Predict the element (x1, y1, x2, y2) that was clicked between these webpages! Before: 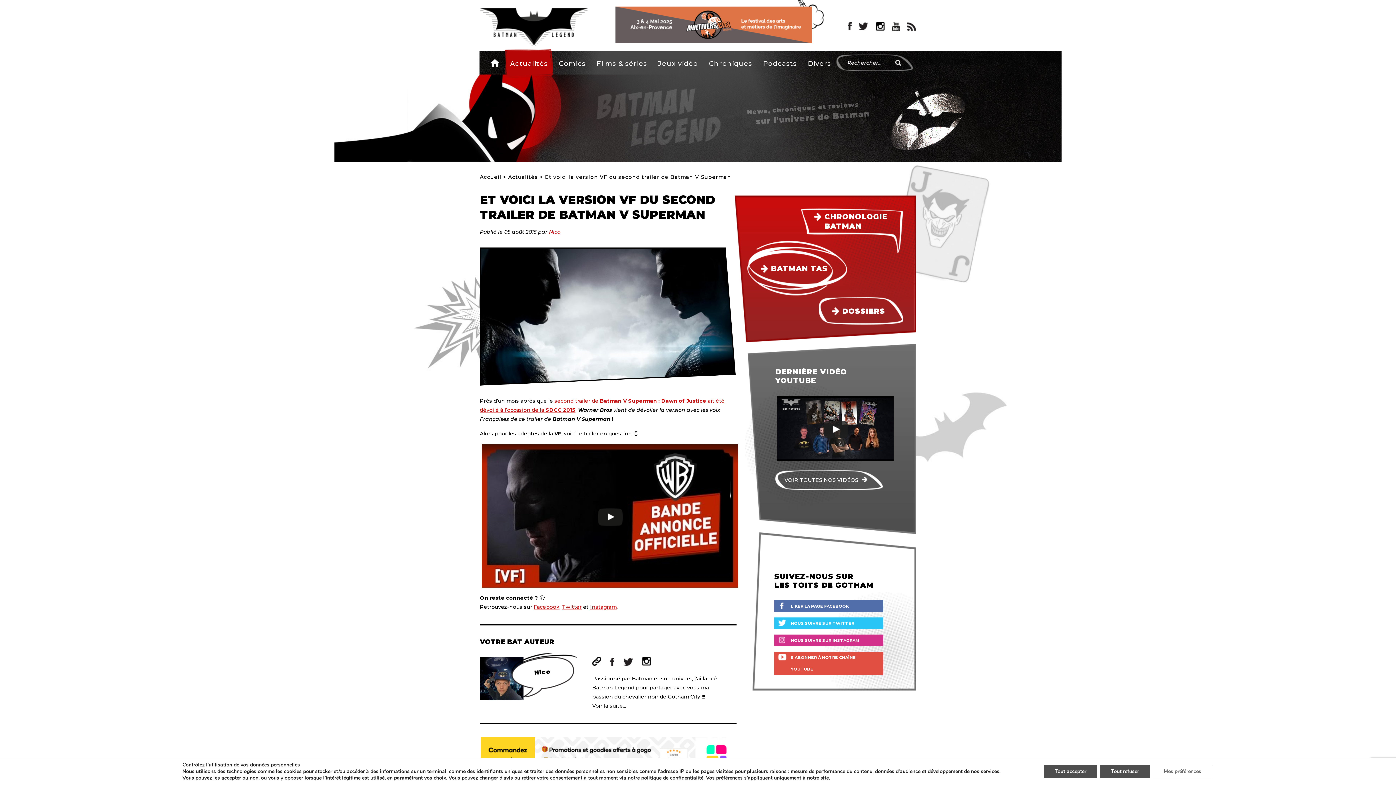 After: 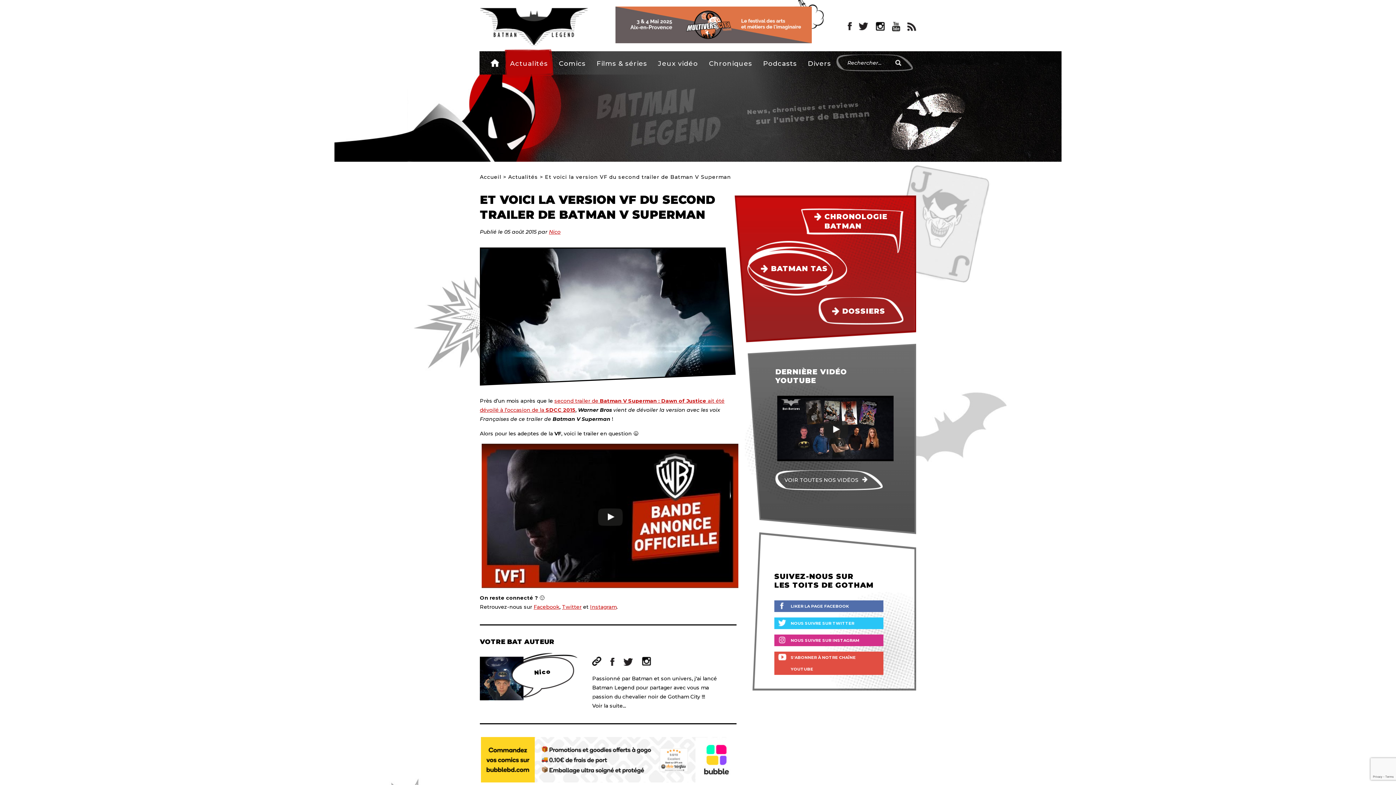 Action: bbox: (1044, 765, 1097, 778) label: Tout accepter